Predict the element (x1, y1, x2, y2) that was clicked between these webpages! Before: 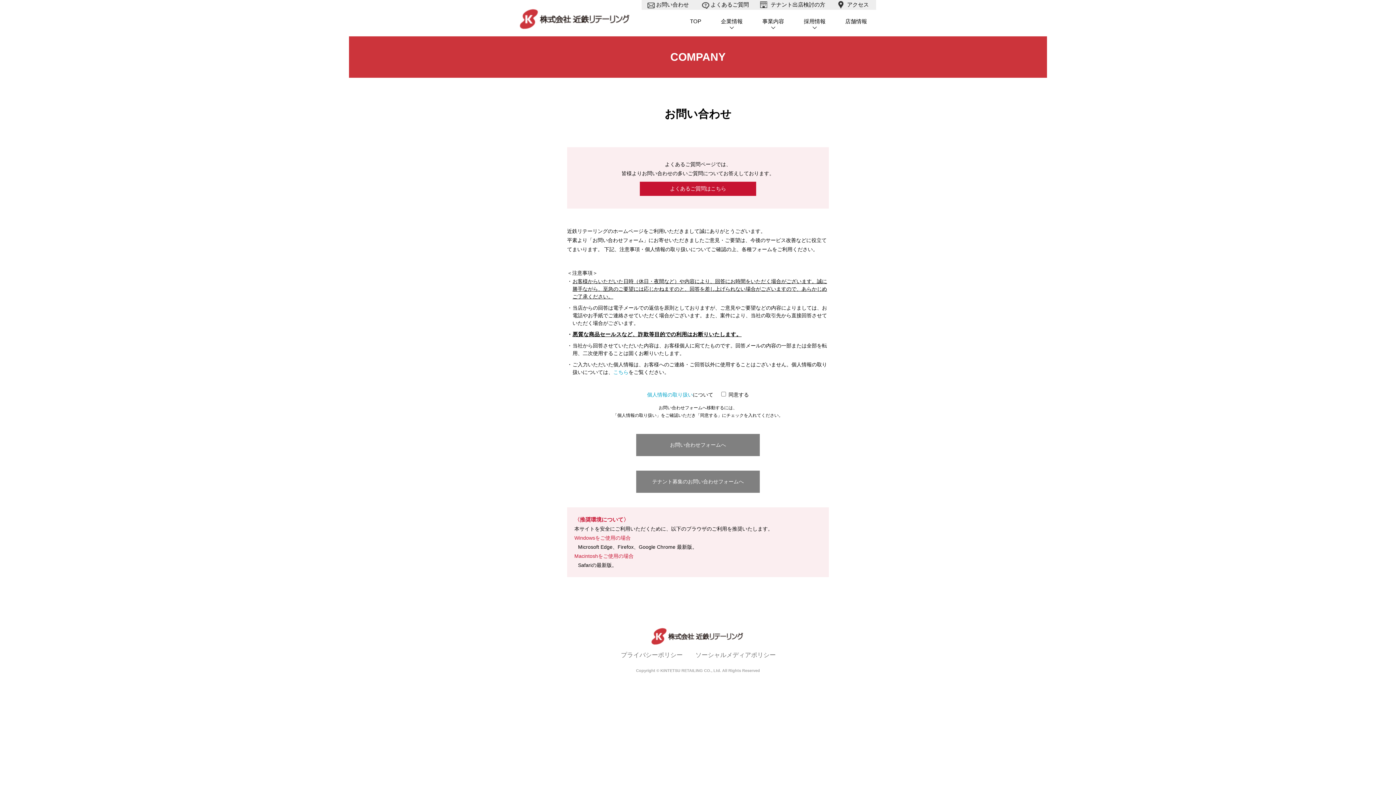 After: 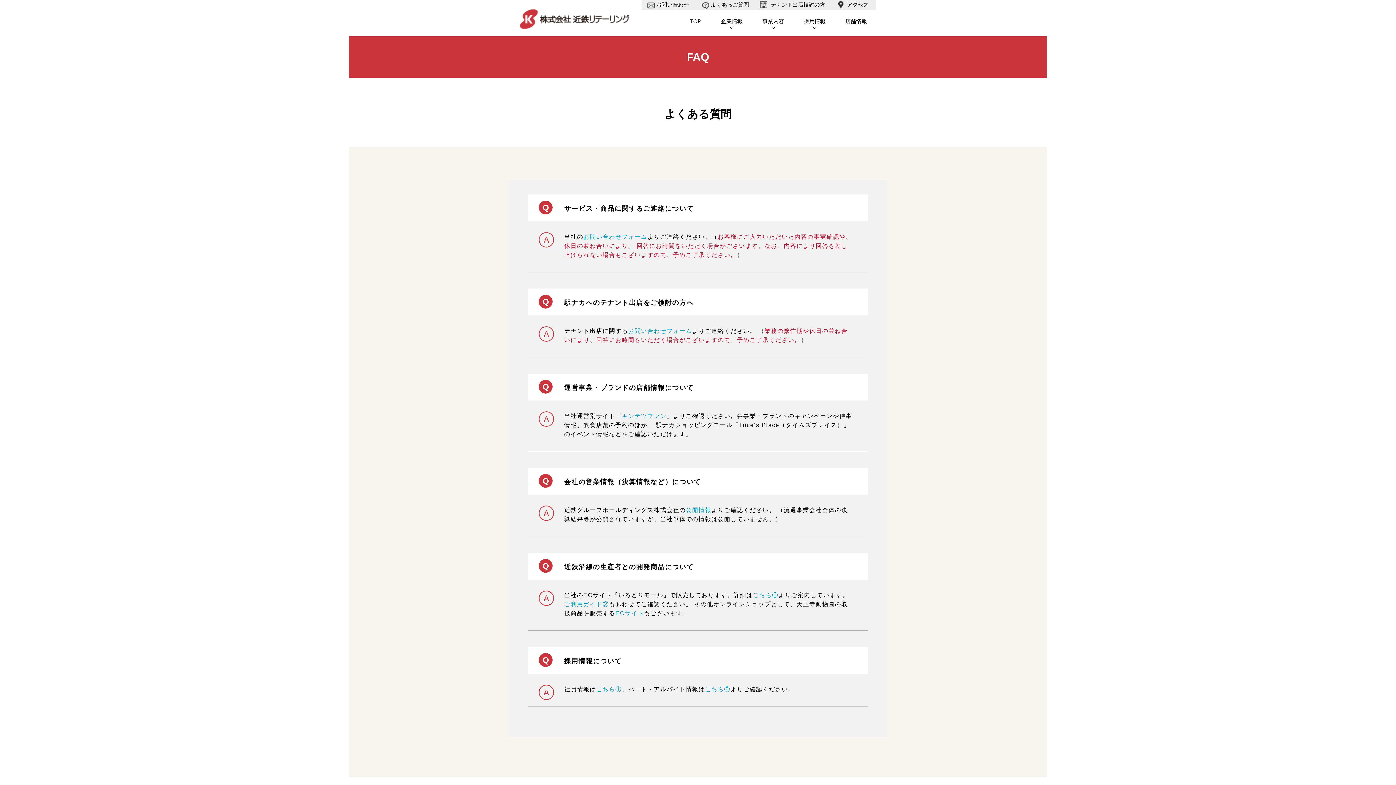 Action: label: よくあるご質問 bbox: (696, 0, 756, 9)